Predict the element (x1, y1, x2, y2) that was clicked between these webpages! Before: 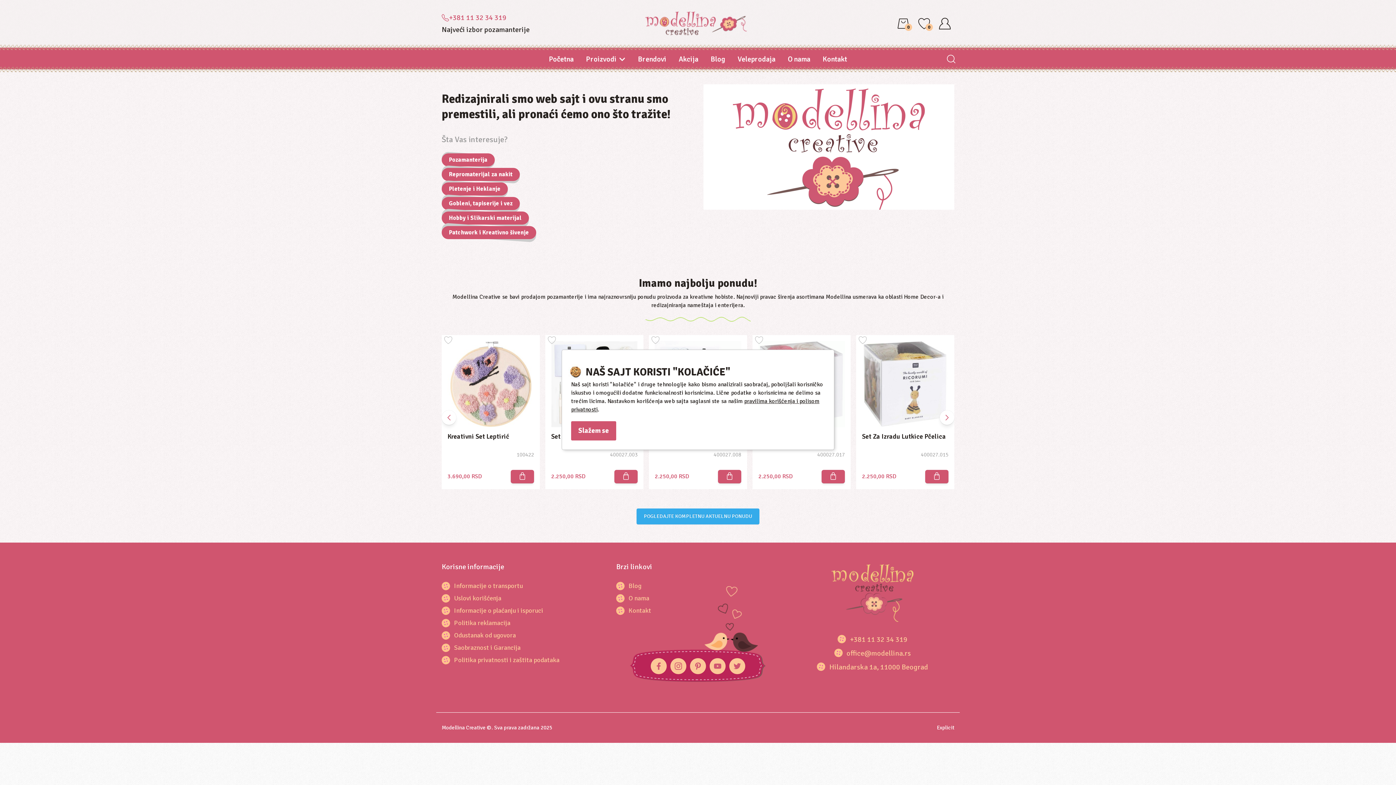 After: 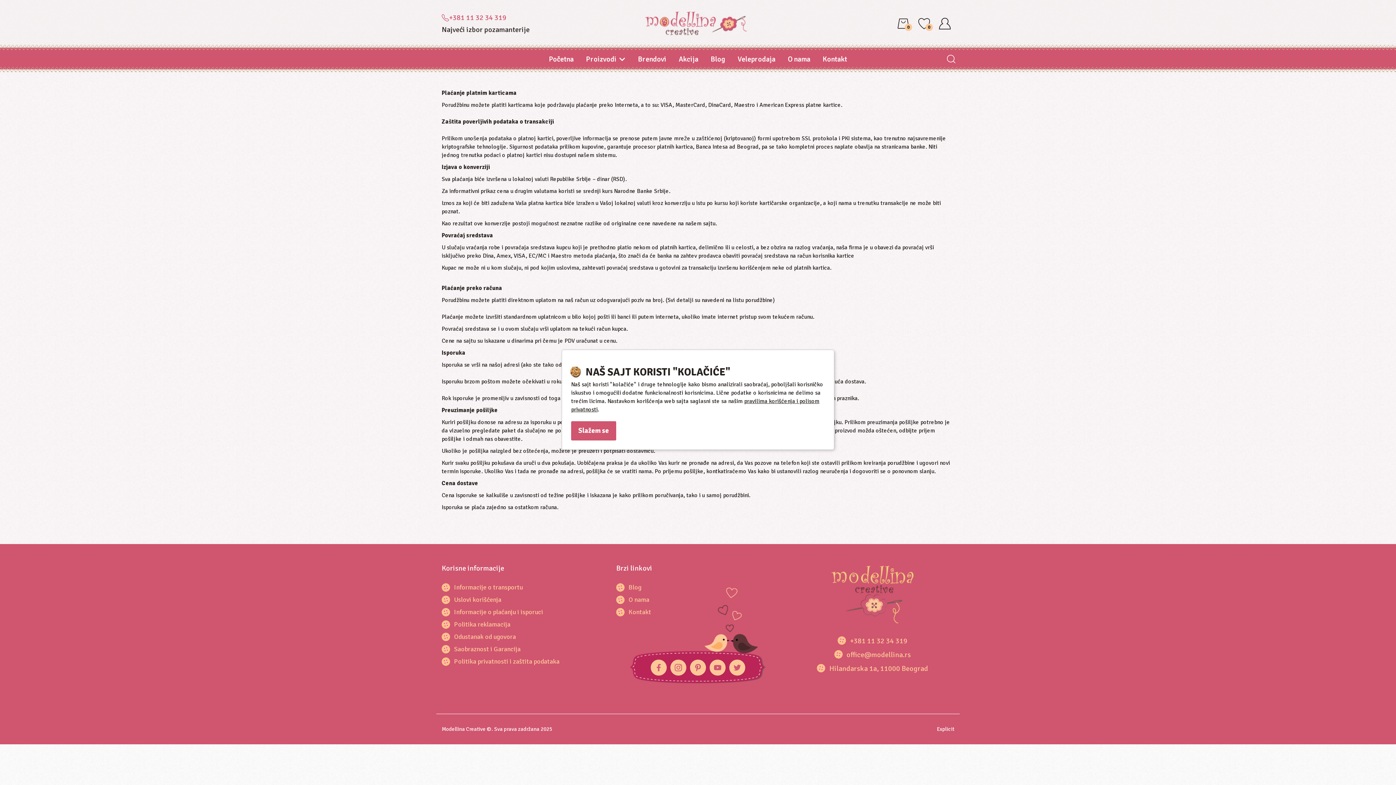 Action: label: Informacije o plaćanju i isporuci bbox: (441, 606, 543, 614)